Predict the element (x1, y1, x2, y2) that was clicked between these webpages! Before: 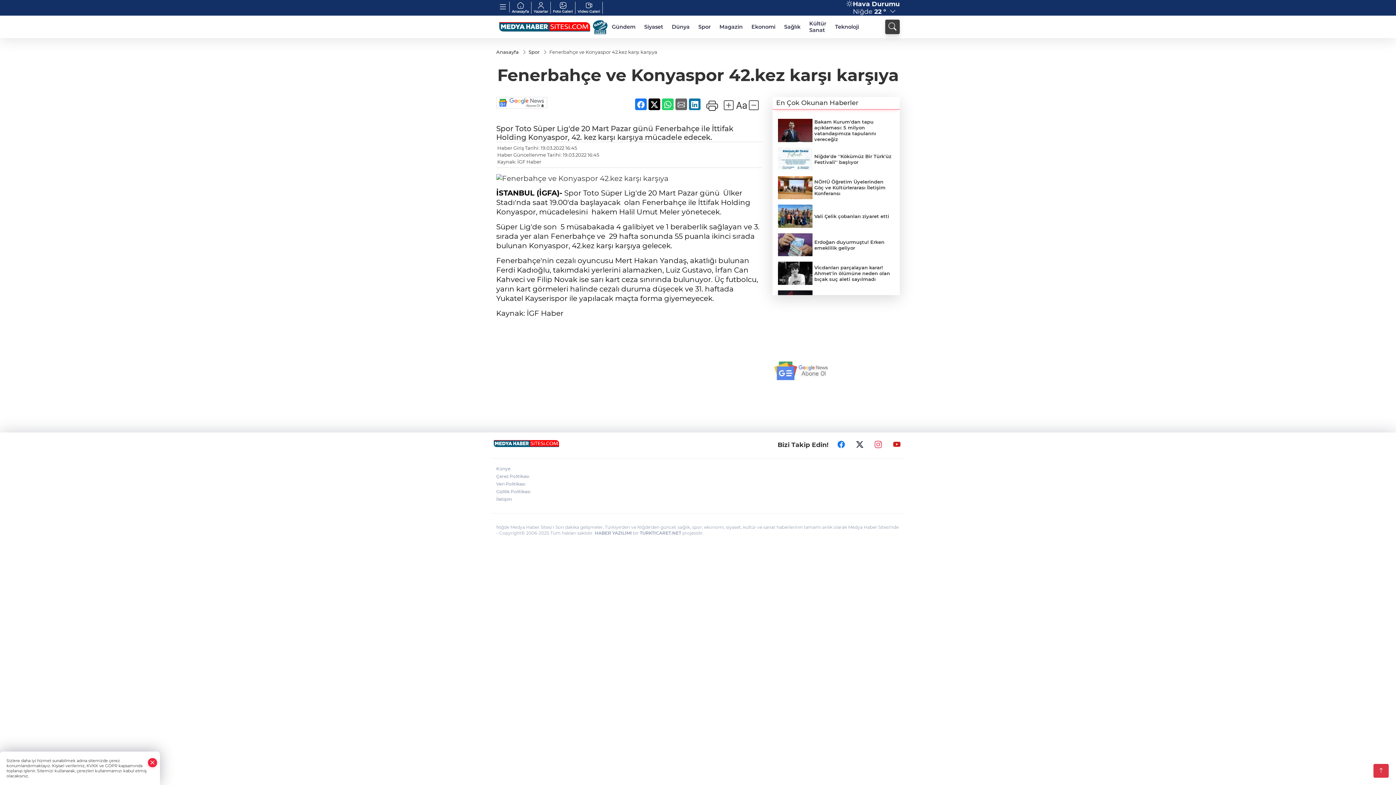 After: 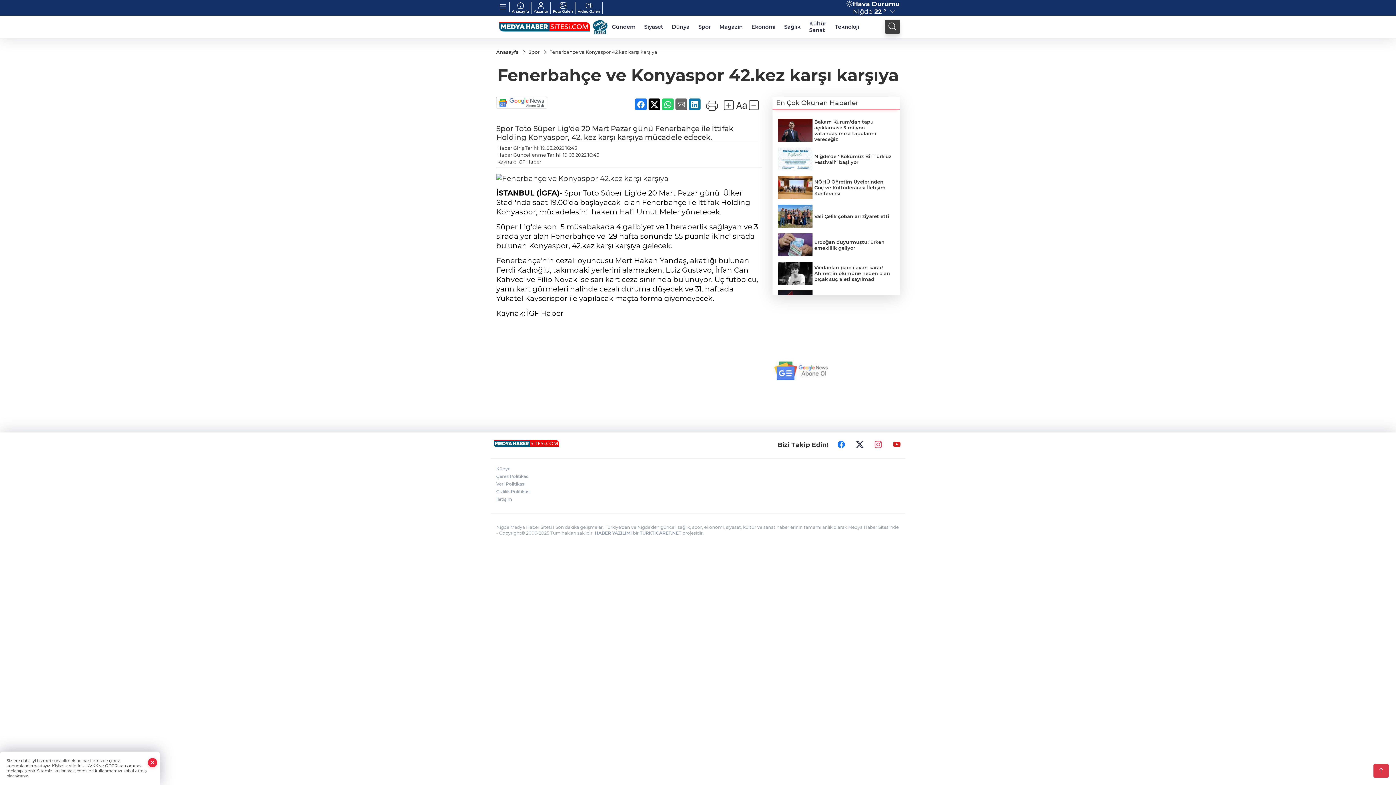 Action: bbox: (594, 530, 632, 536) label: HABER YAZILIMI